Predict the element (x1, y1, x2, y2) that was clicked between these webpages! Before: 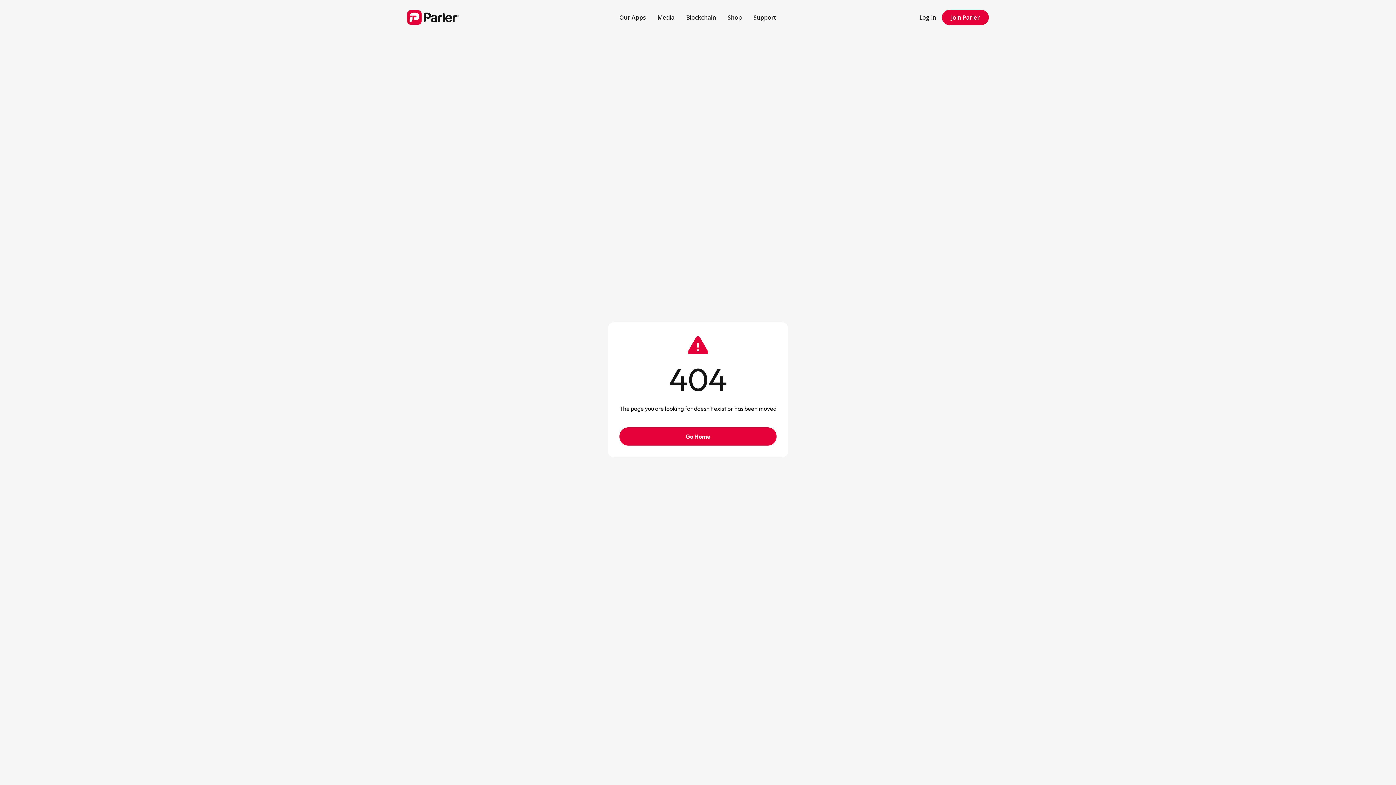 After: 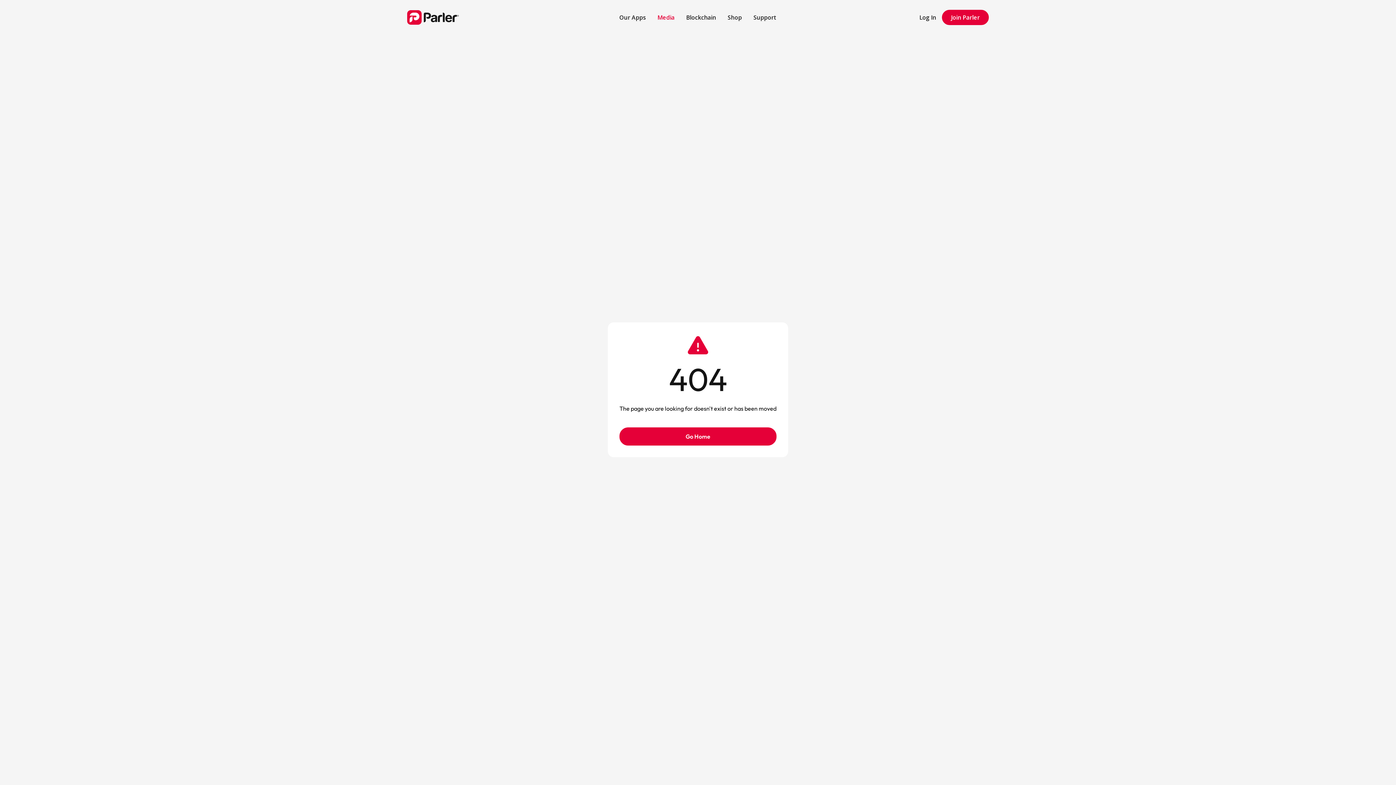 Action: bbox: (651, 7, 680, 27) label: Media